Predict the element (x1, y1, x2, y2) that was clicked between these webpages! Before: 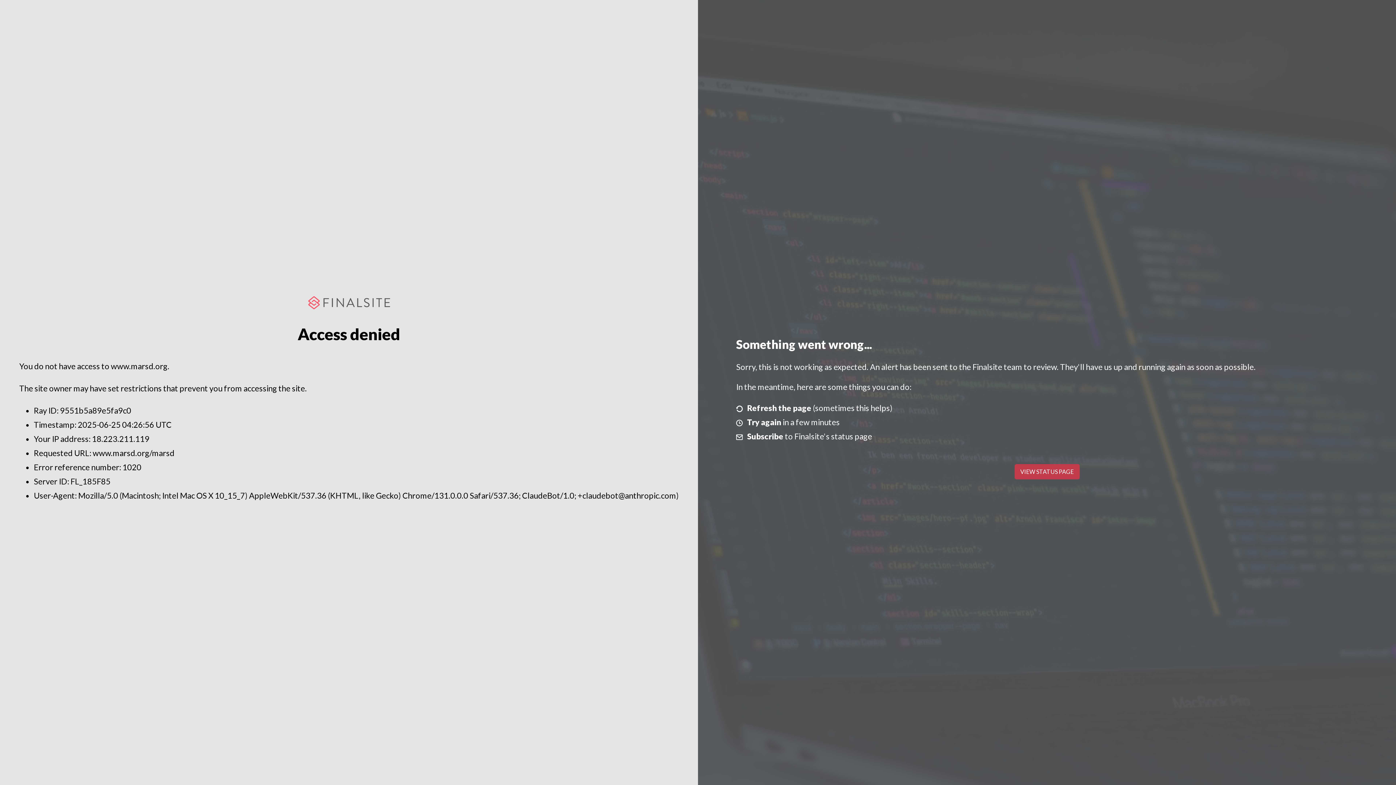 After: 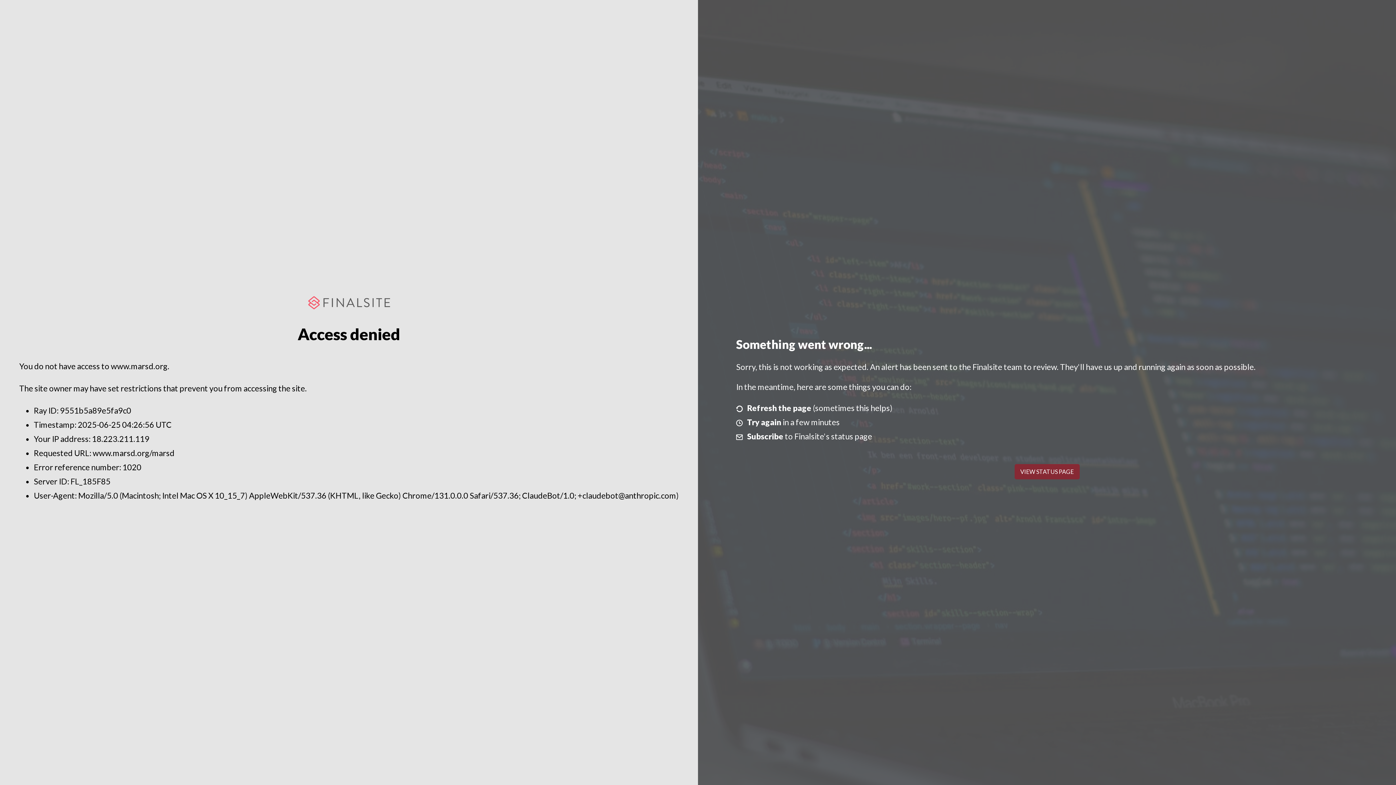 Action: bbox: (1014, 464, 1079, 479) label: VIEW STATUS PAGE